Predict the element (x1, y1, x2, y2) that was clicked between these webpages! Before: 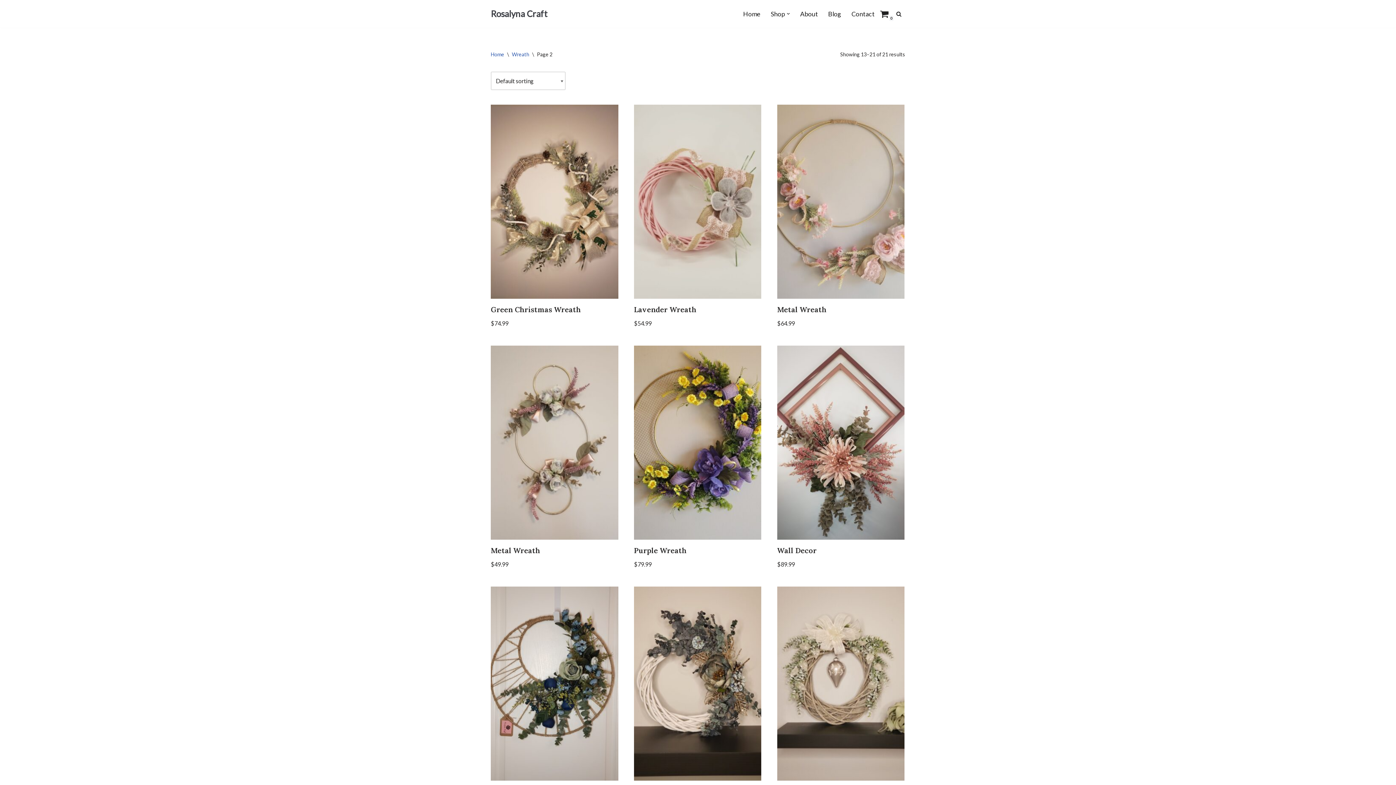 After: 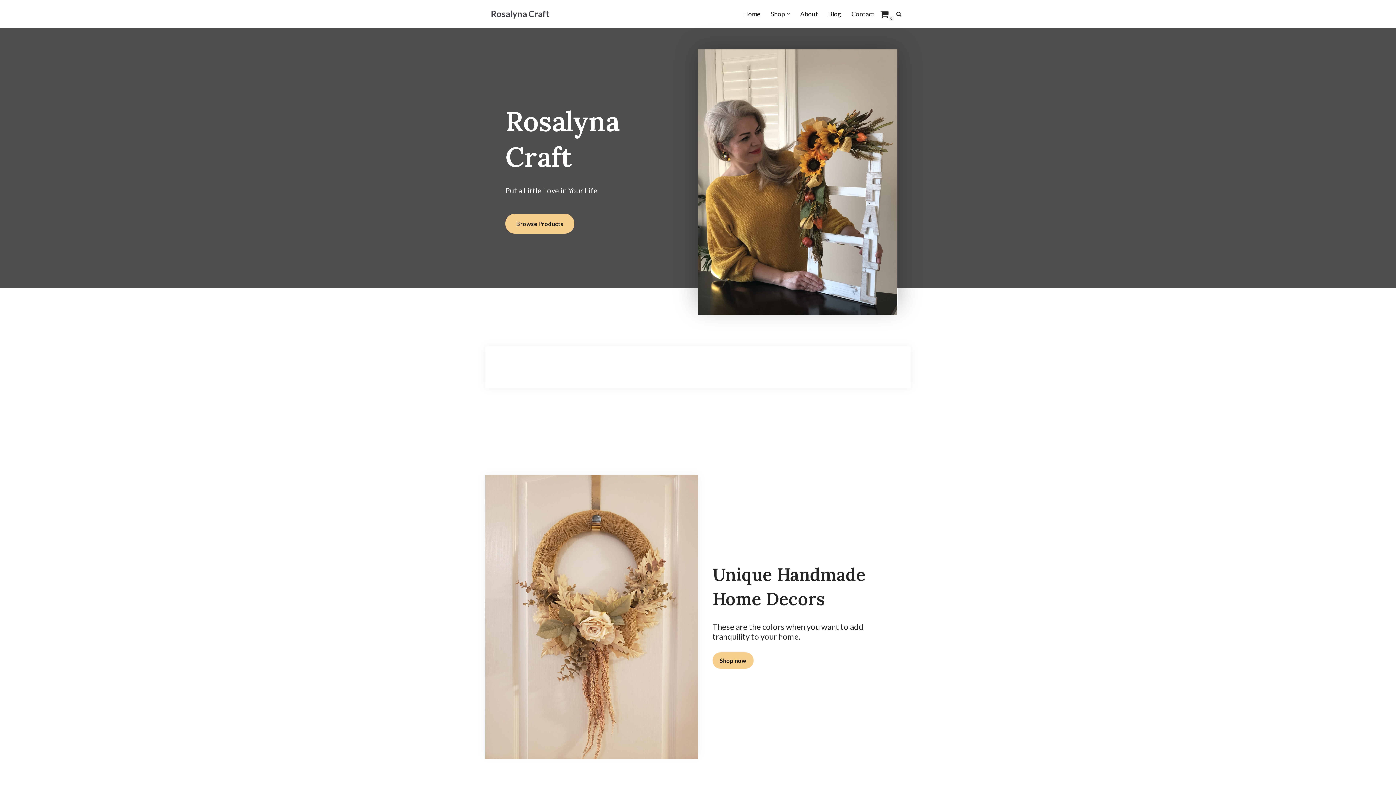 Action: bbox: (743, 8, 760, 19) label: Home